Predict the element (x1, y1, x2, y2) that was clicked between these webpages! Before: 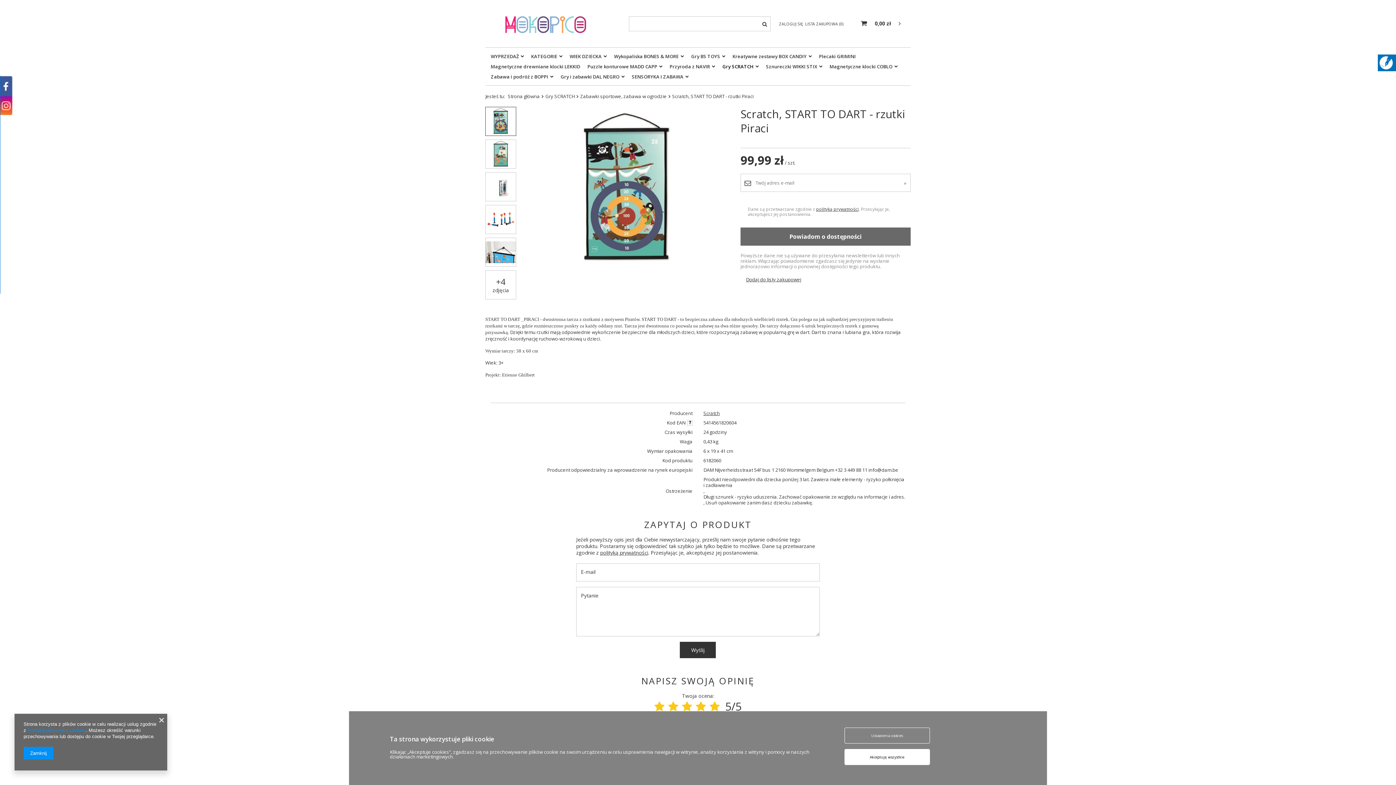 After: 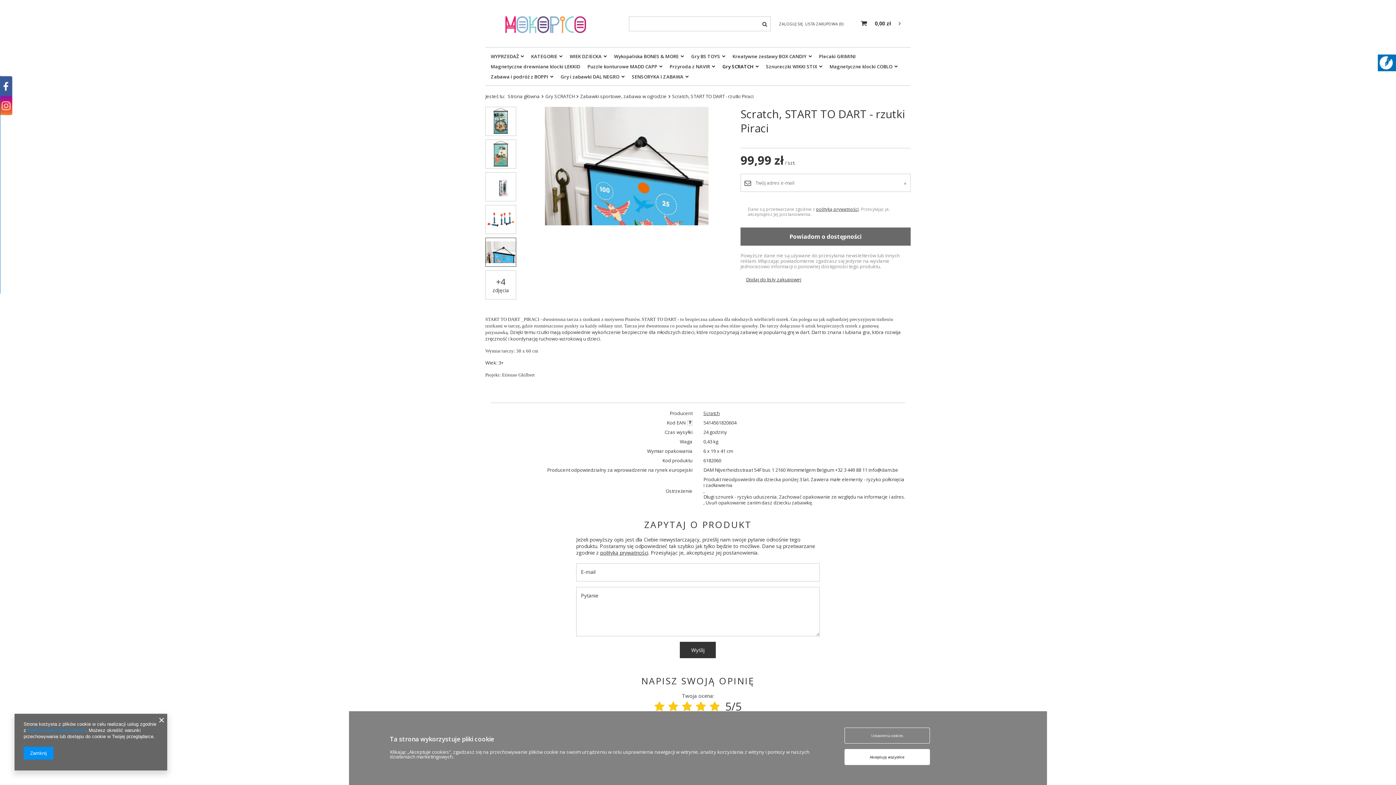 Action: bbox: (485, 237, 516, 266)